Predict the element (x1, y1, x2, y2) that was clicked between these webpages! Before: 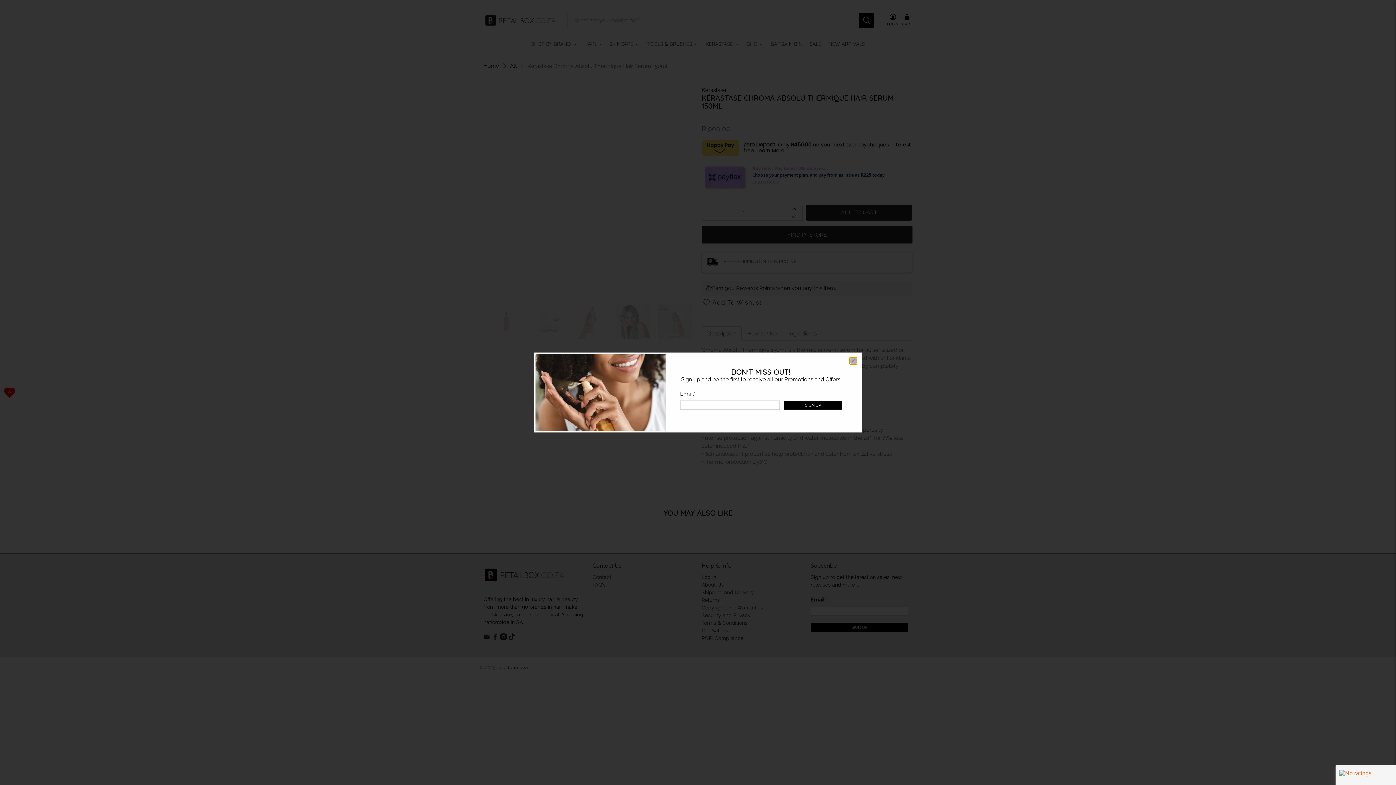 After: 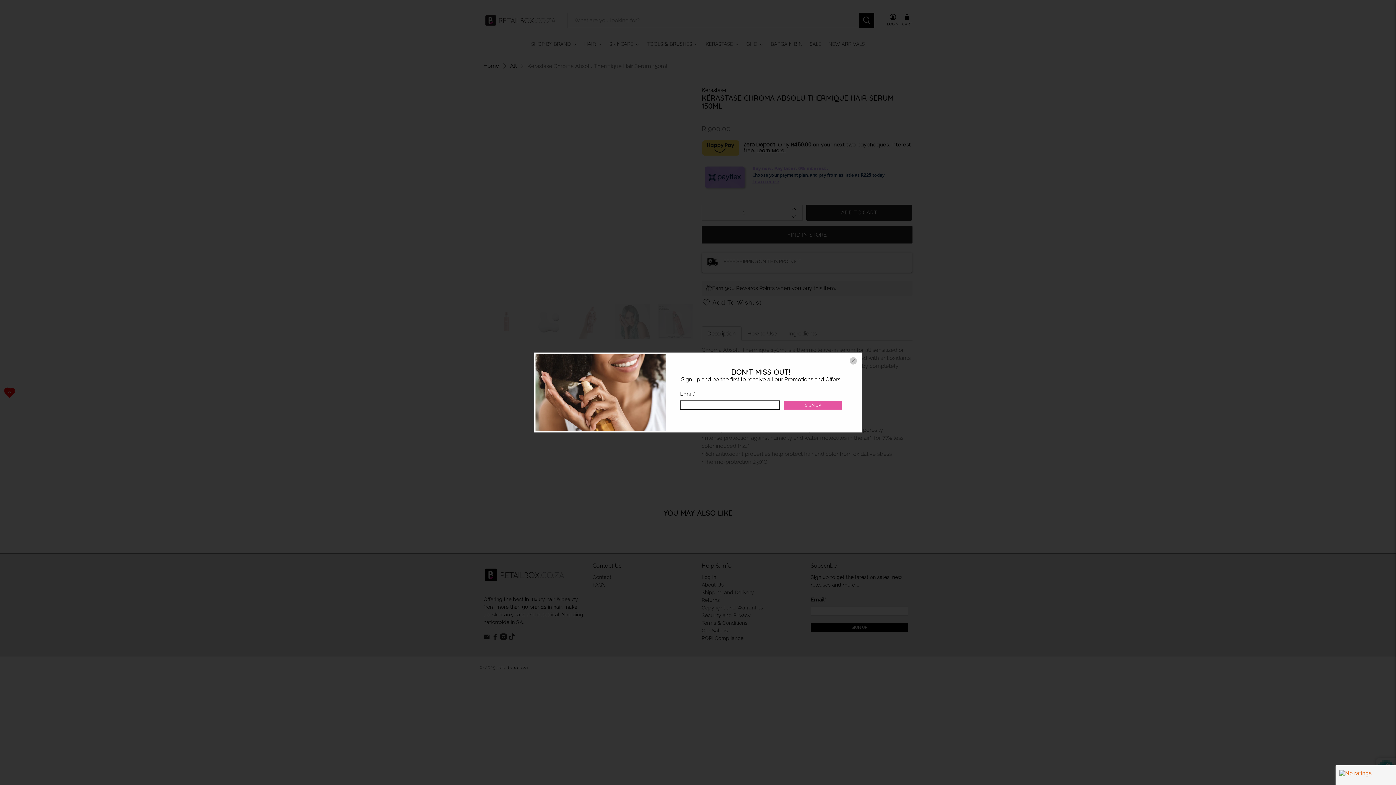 Action: label: SIGN UP bbox: (784, 401, 841, 409)